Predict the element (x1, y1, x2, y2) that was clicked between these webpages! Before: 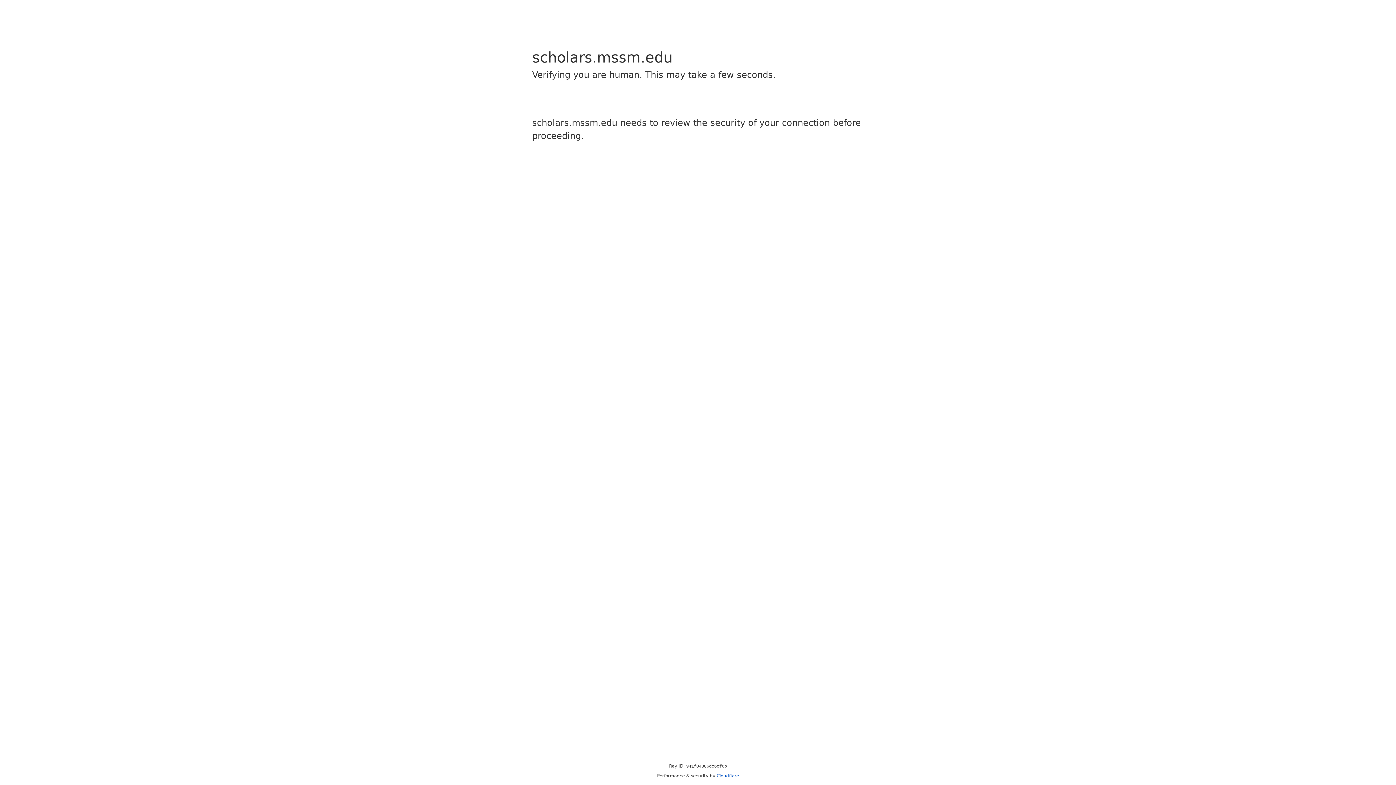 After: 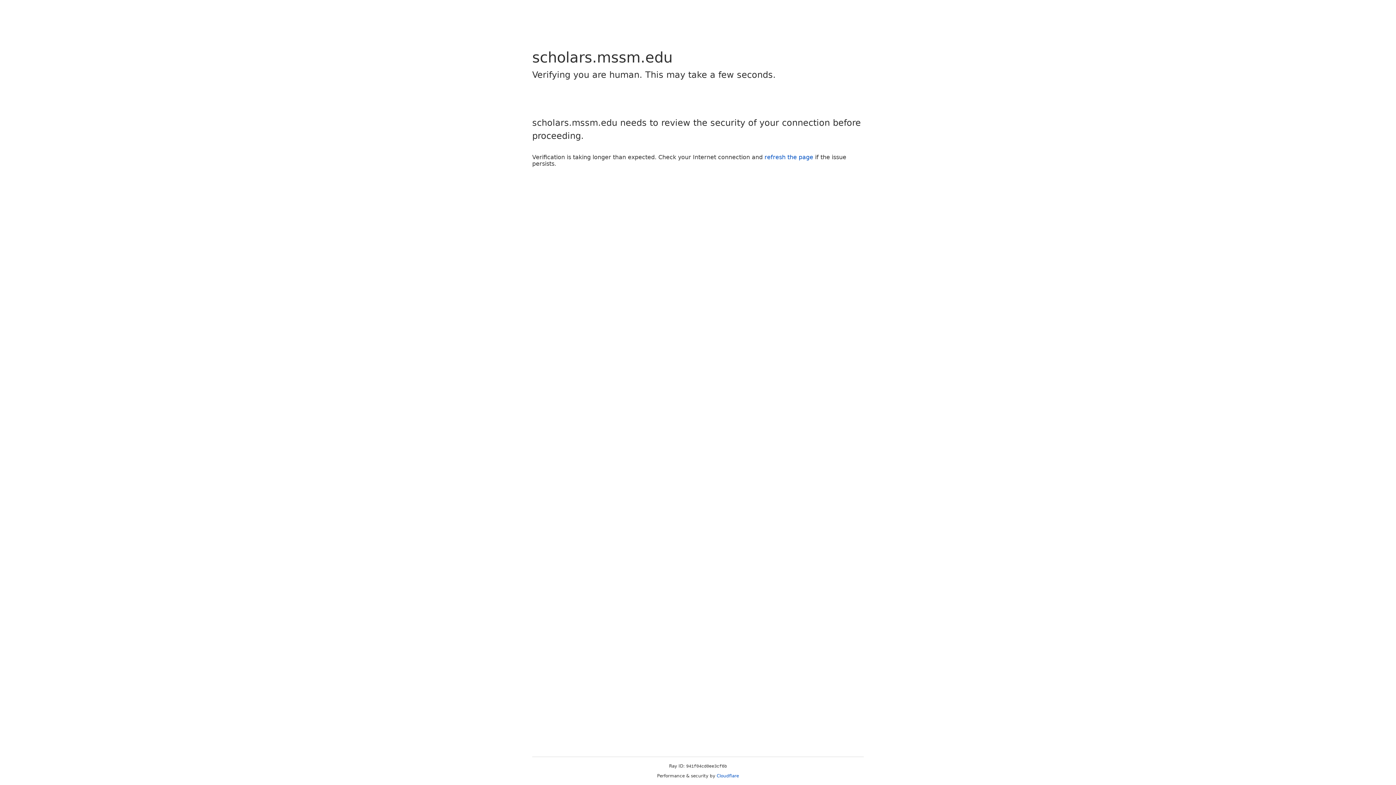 Action: label: Cloudflare bbox: (716, 773, 739, 778)